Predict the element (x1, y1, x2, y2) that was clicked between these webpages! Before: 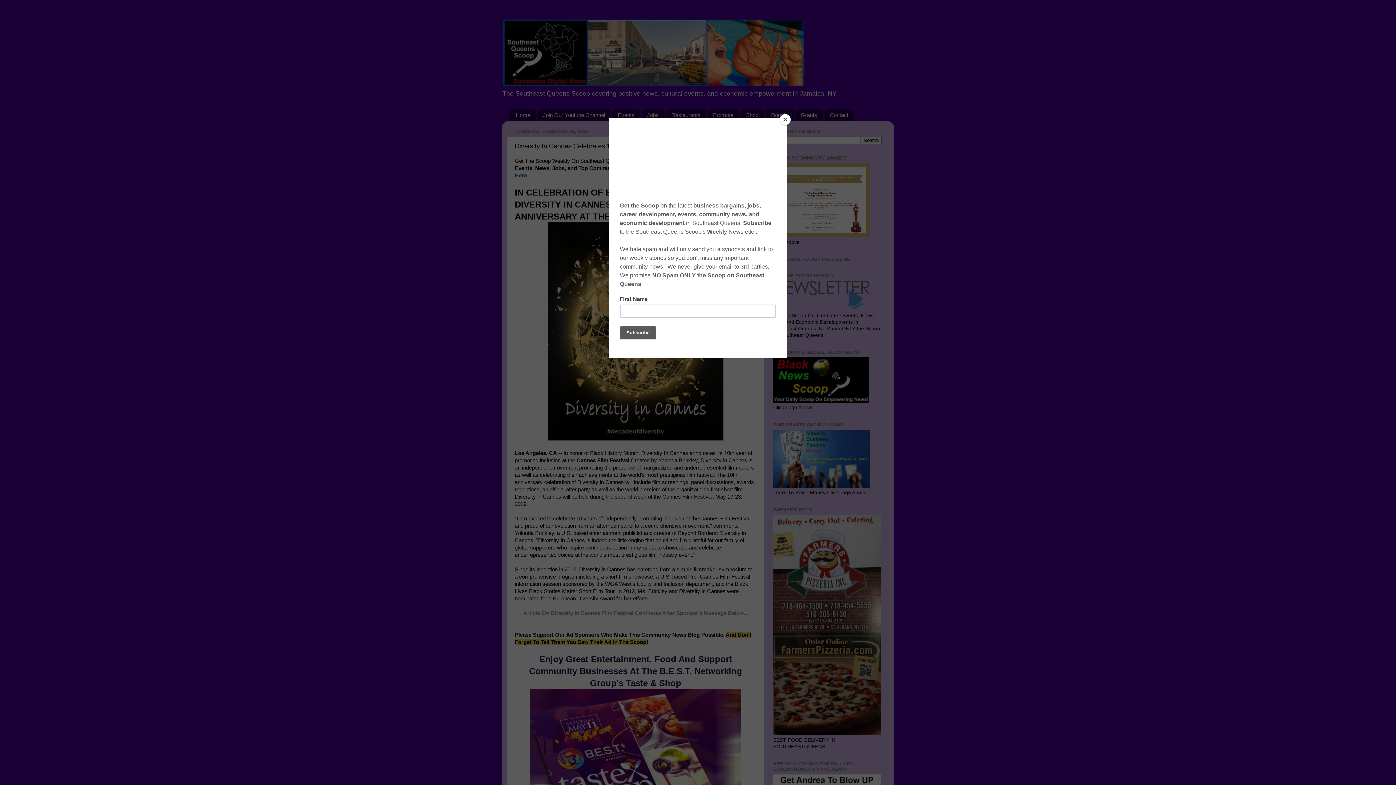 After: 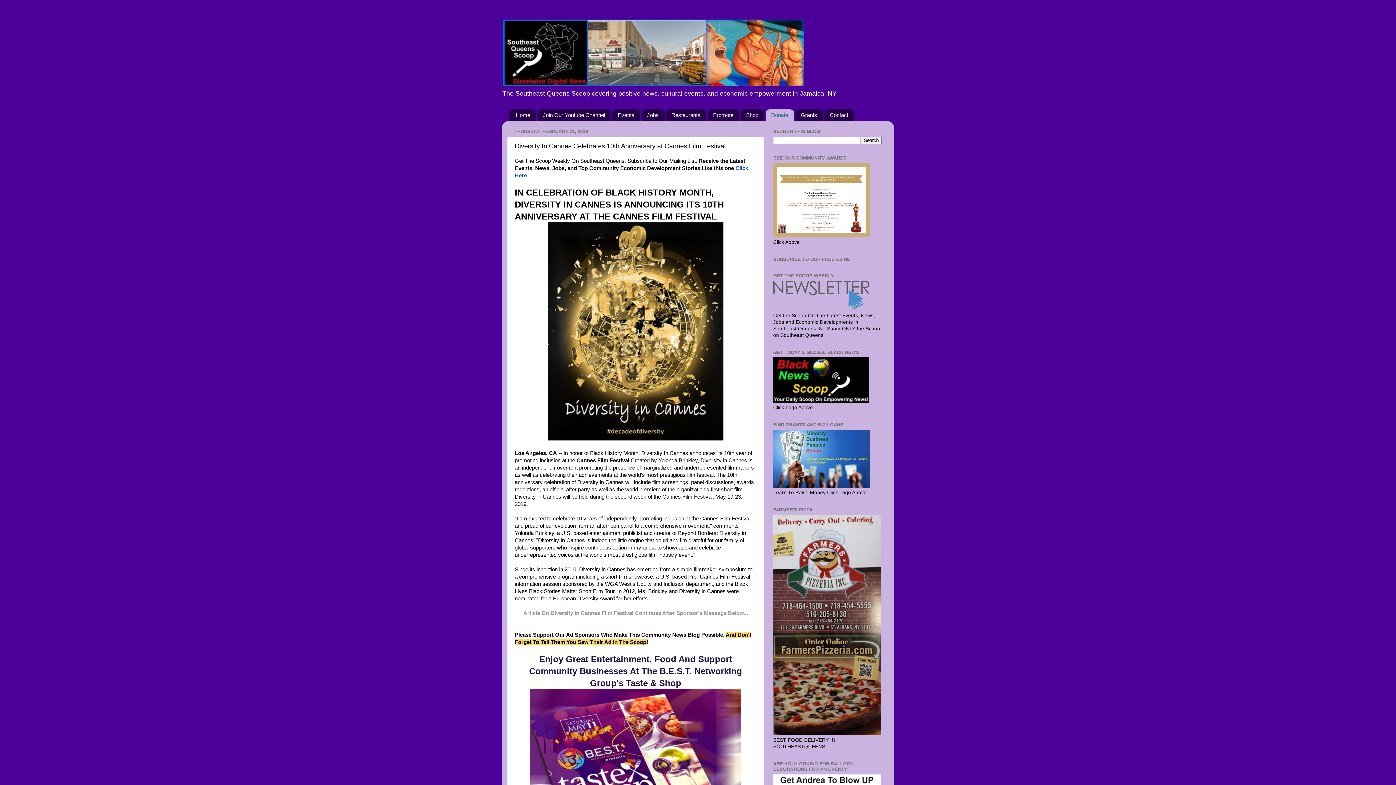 Action: bbox: (780, 114, 790, 125) label: Close